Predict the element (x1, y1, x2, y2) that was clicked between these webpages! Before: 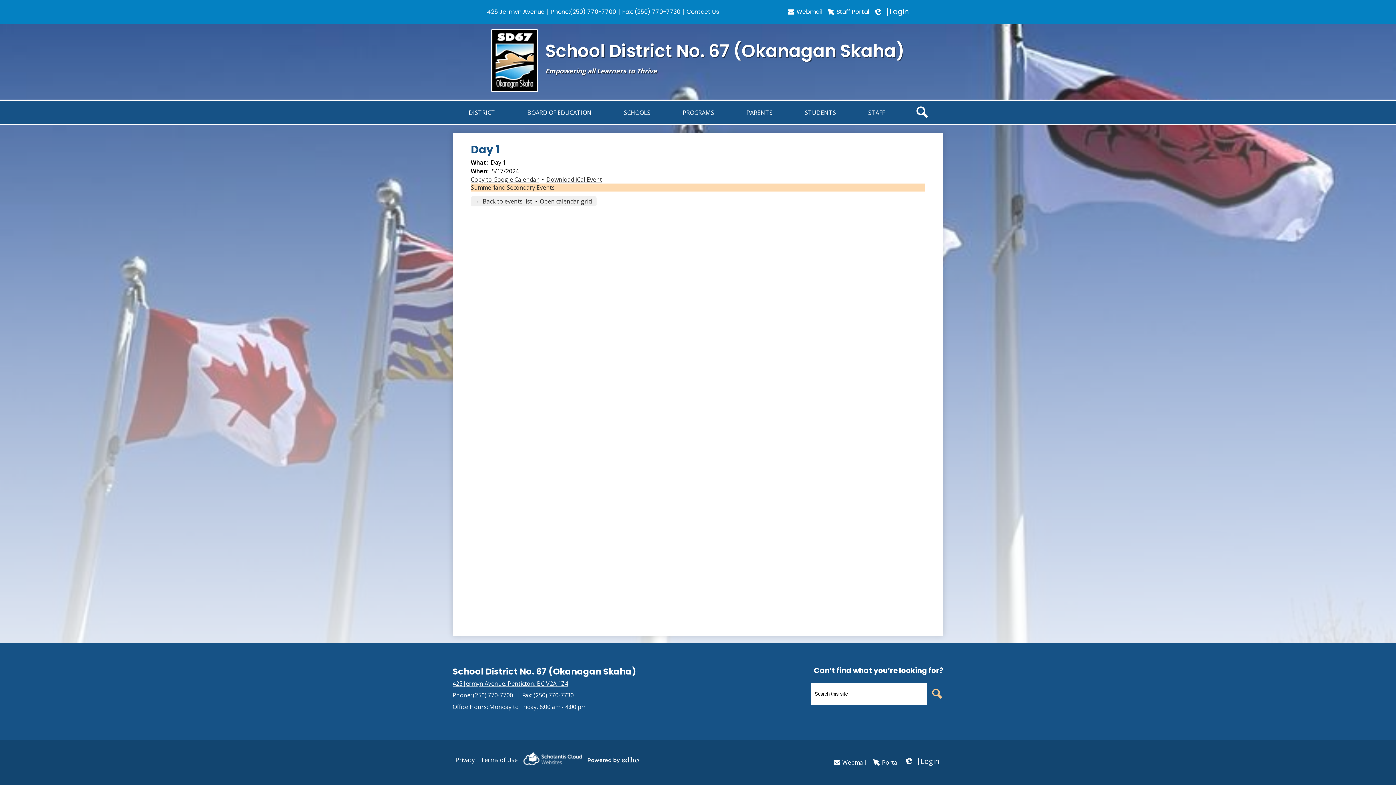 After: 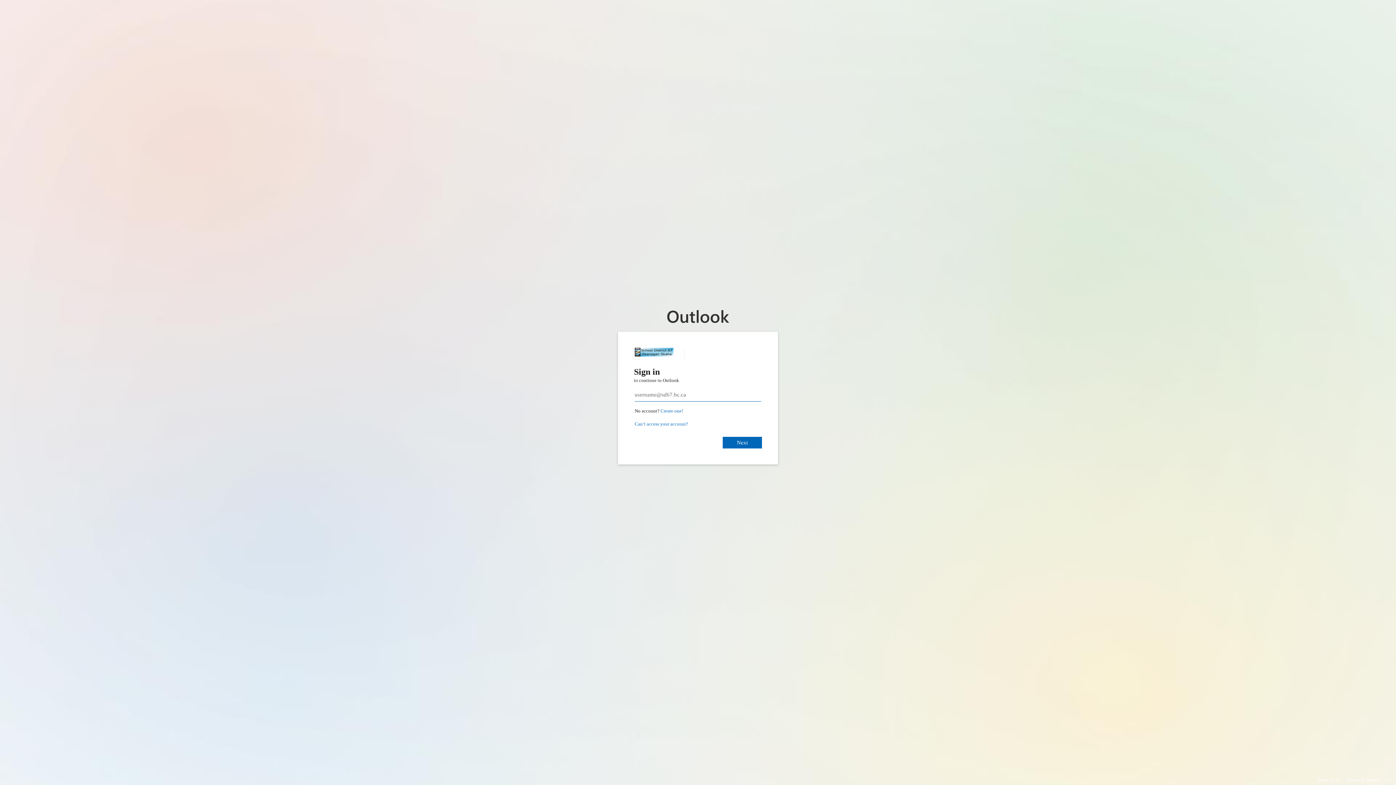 Action: label: Webmail bbox: (833, 757, 866, 768)